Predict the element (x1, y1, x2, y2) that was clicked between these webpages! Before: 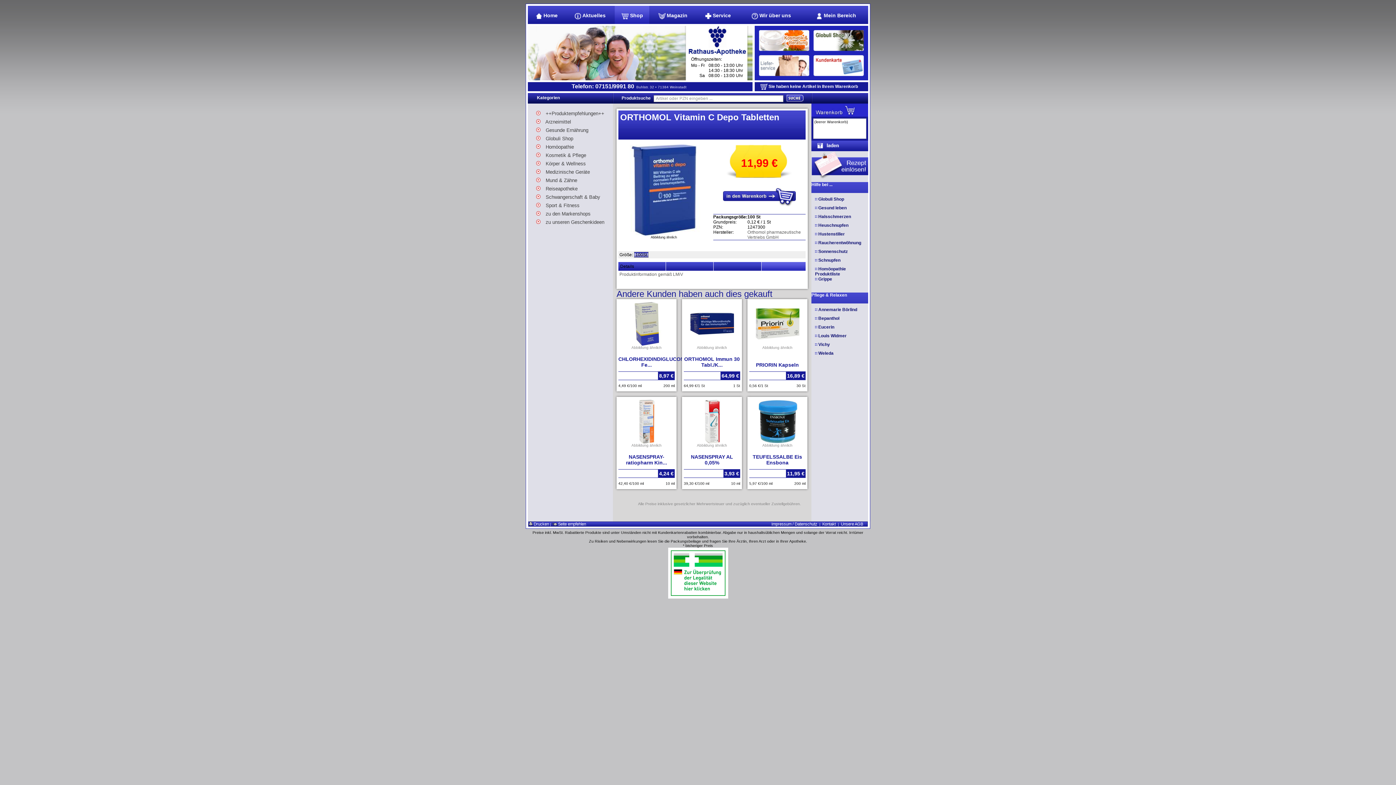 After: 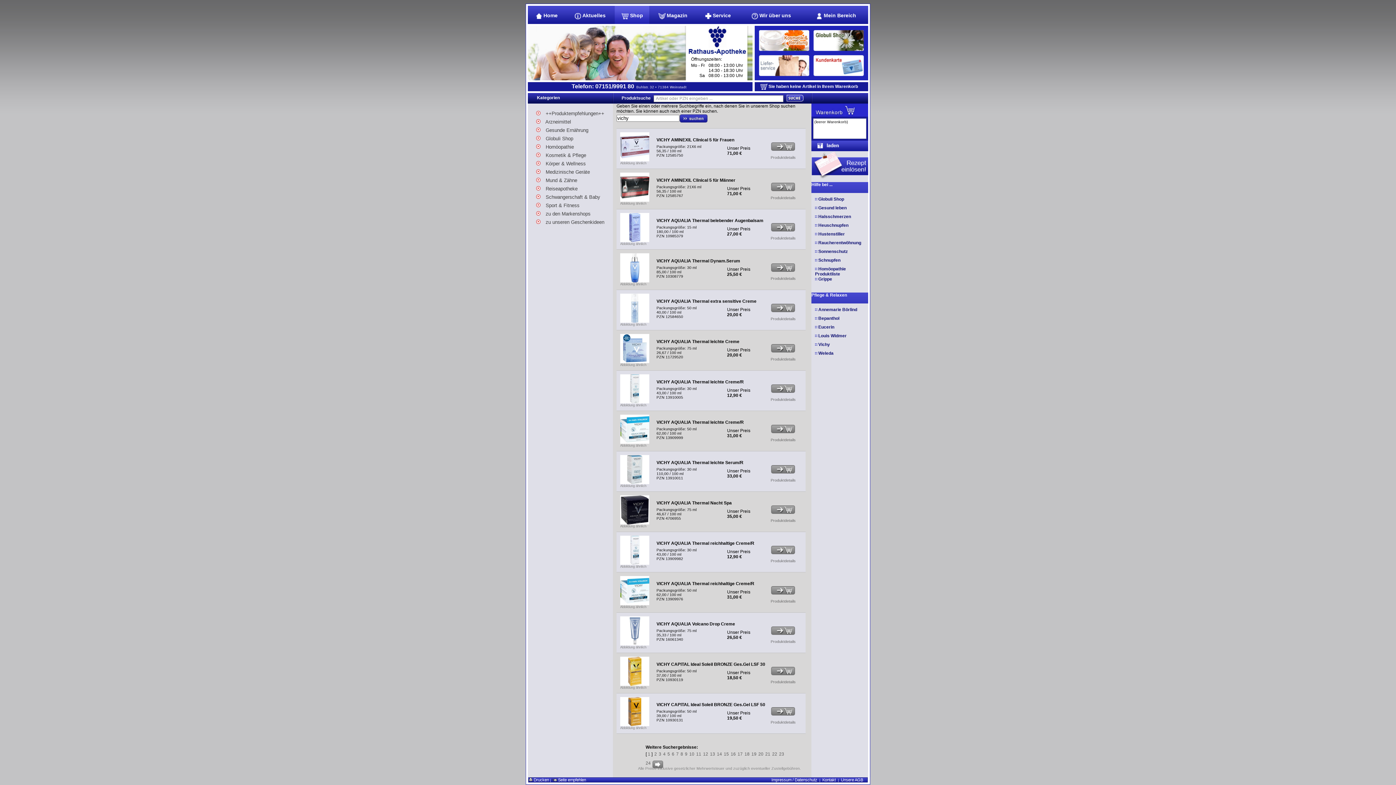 Action: label: Vichy bbox: (818, 342, 830, 347)